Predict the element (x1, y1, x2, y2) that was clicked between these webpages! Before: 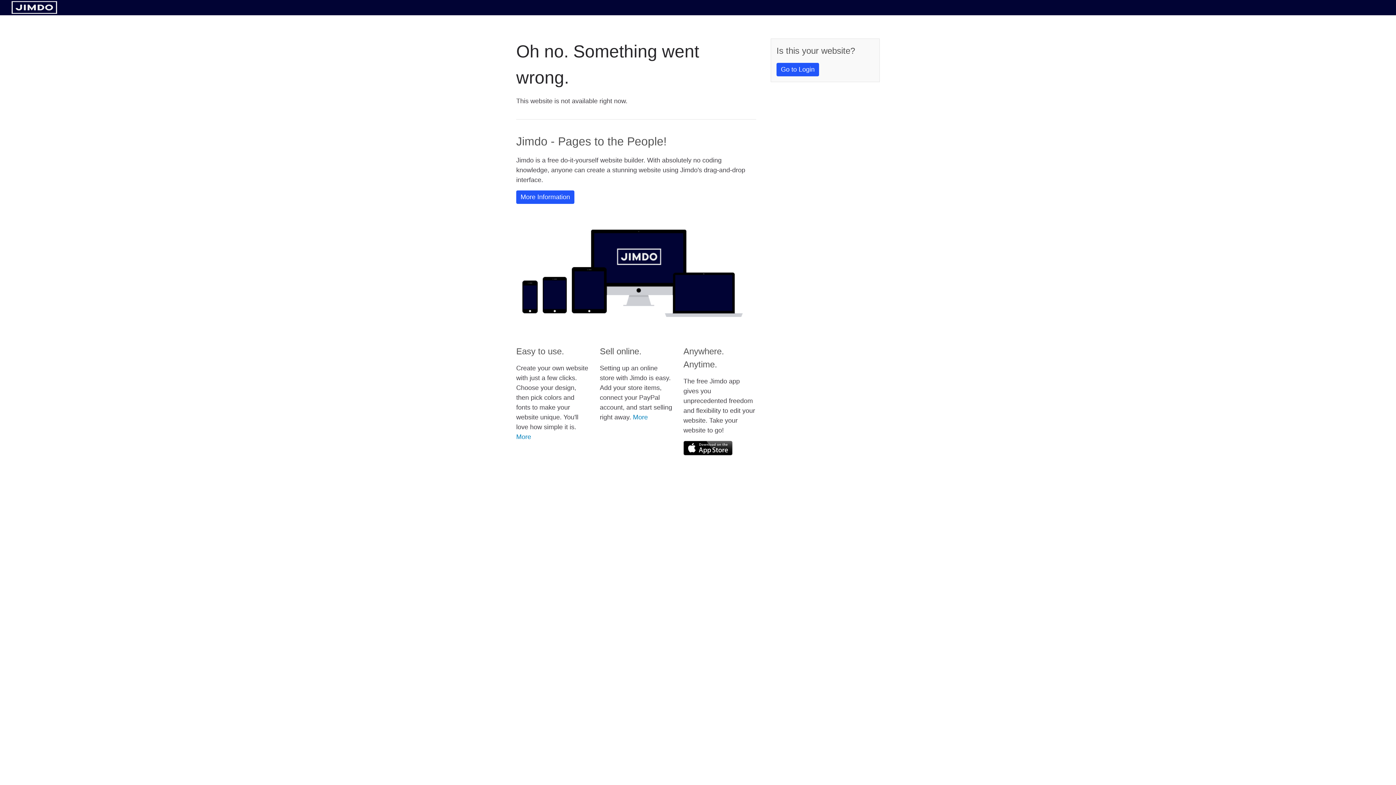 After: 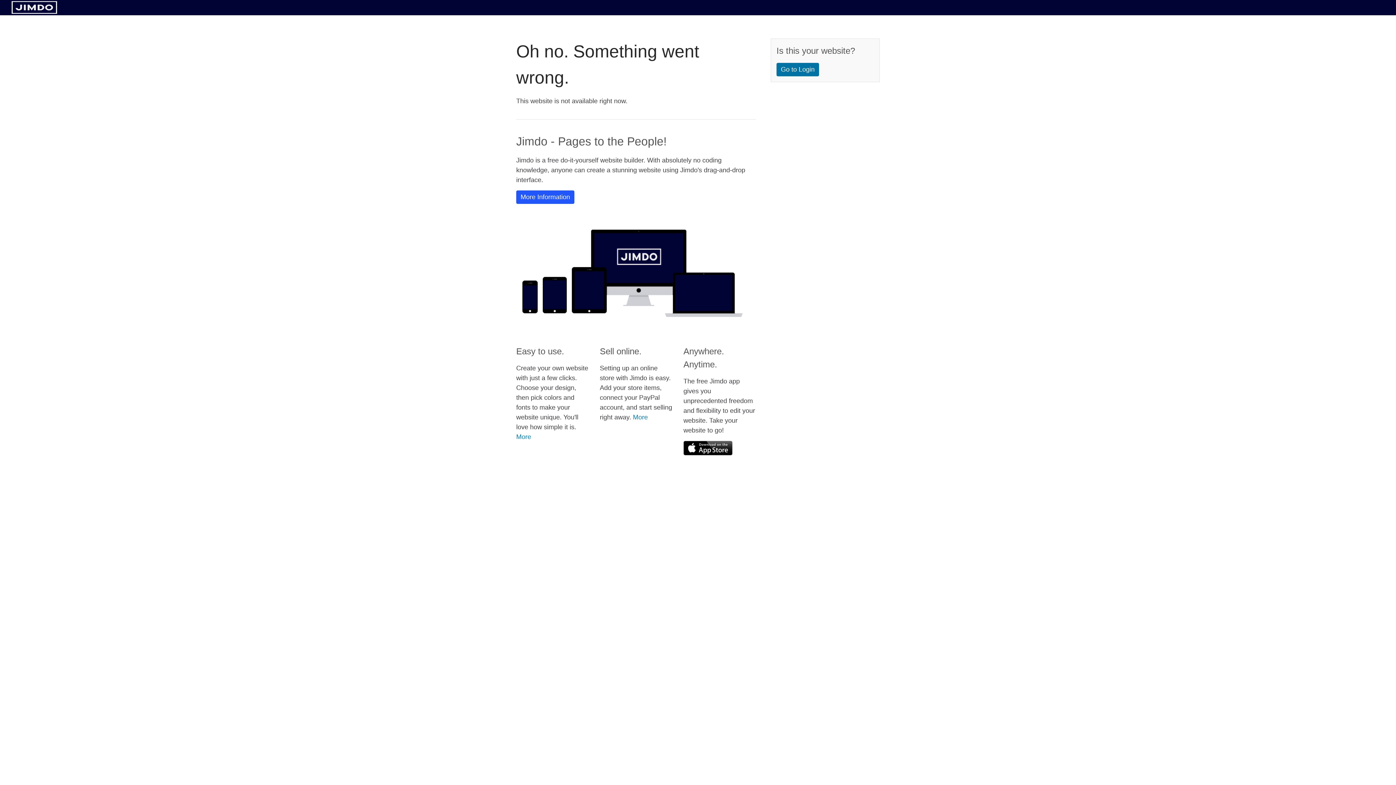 Action: bbox: (776, 62, 819, 76) label: Go to Login